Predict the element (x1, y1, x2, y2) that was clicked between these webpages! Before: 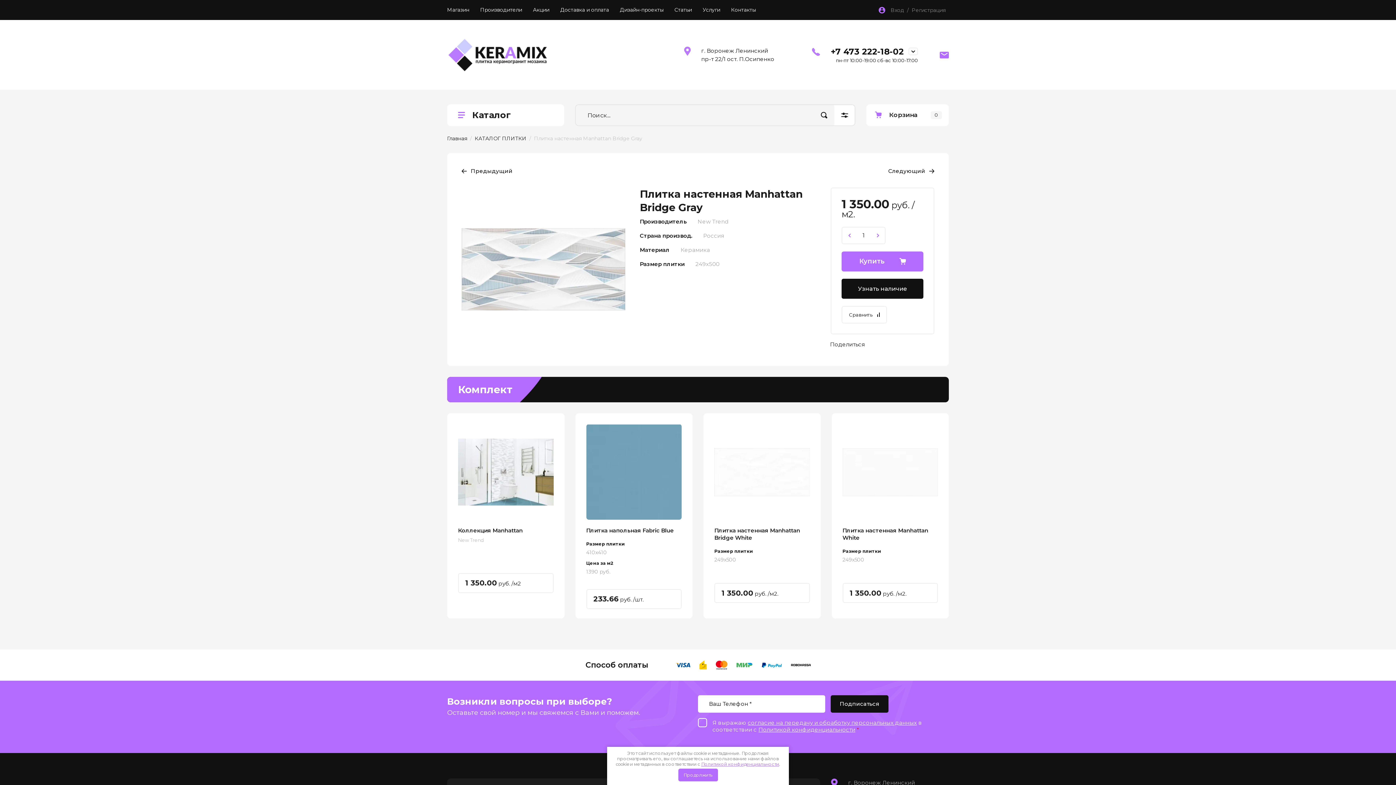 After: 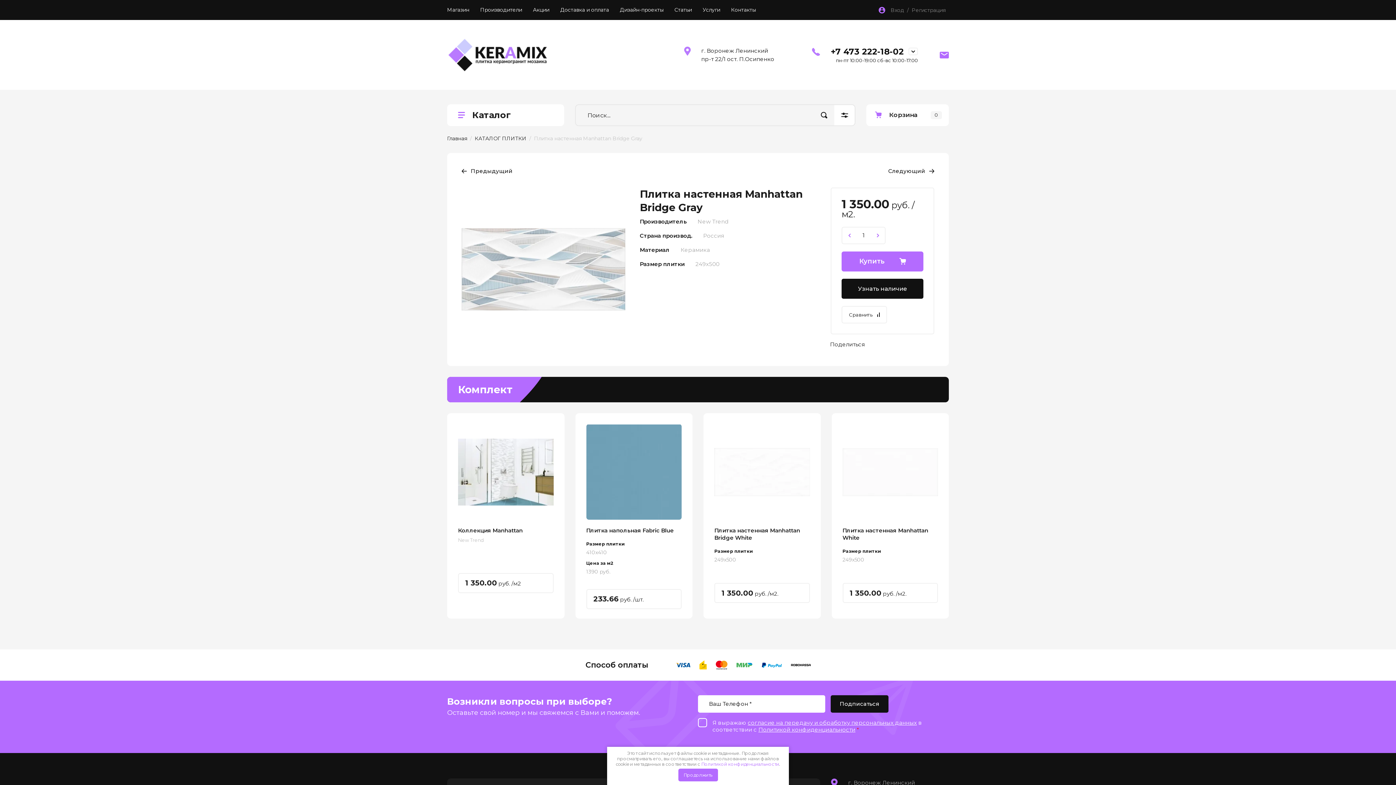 Action: bbox: (701, 761, 779, 767) label: Политикой конфиденциальности